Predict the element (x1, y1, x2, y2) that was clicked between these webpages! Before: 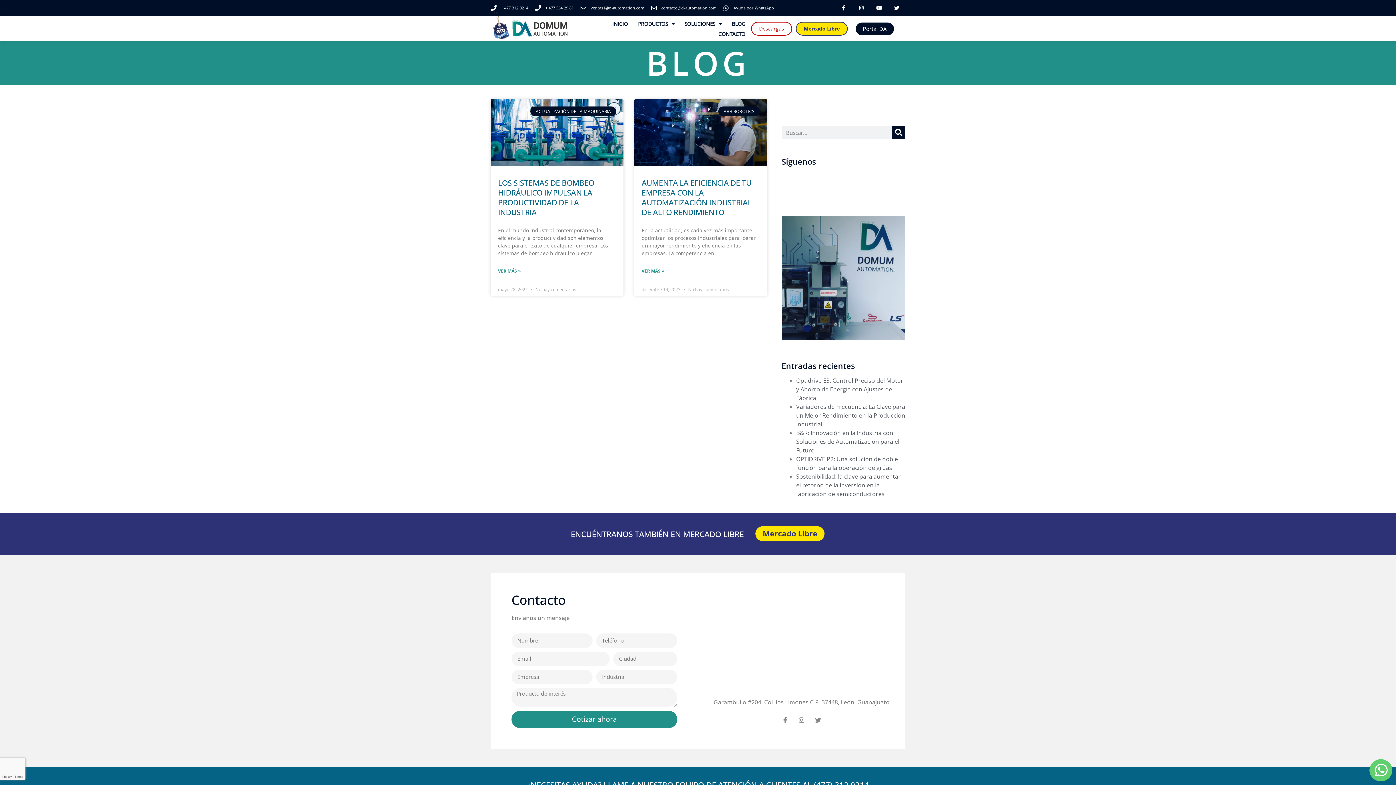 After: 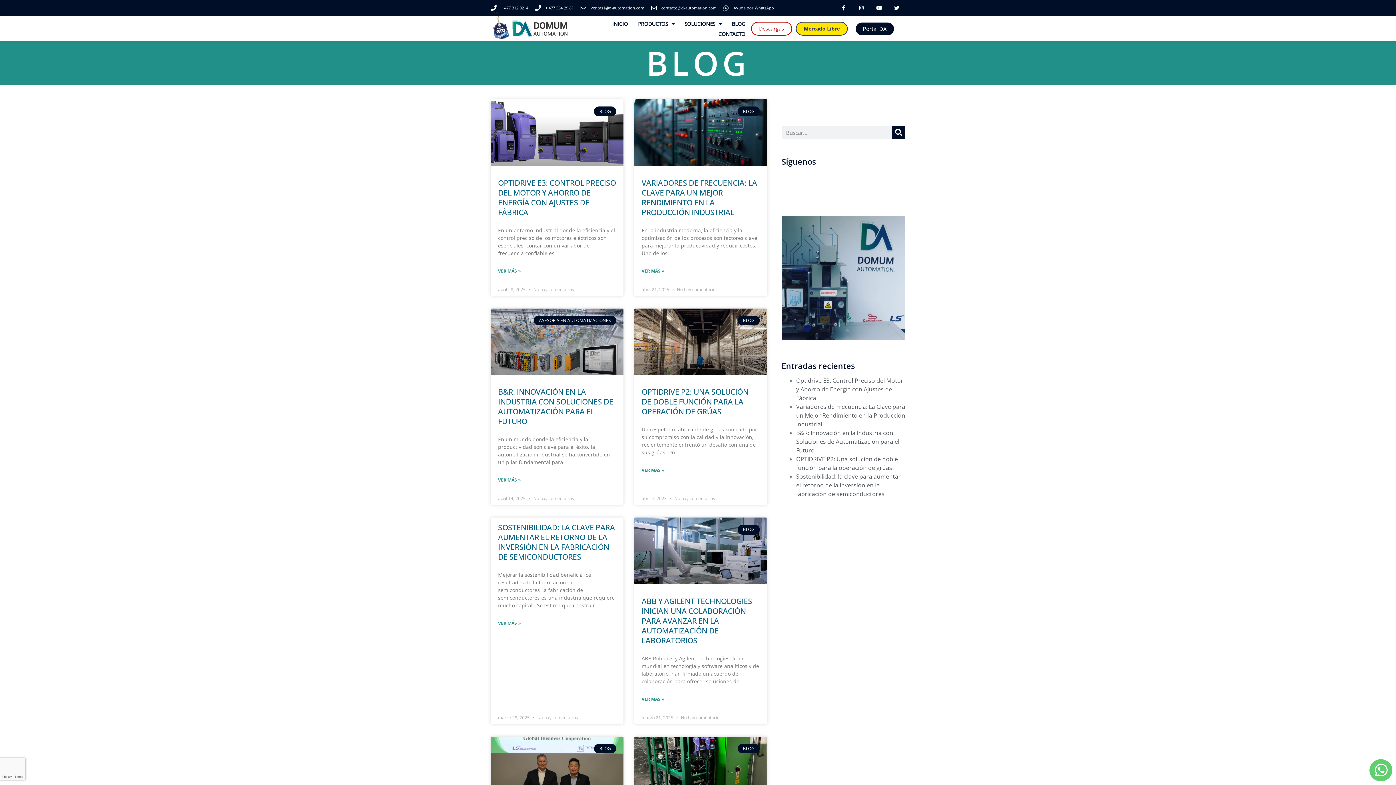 Action: bbox: (892, 126, 905, 139) label: Buscar